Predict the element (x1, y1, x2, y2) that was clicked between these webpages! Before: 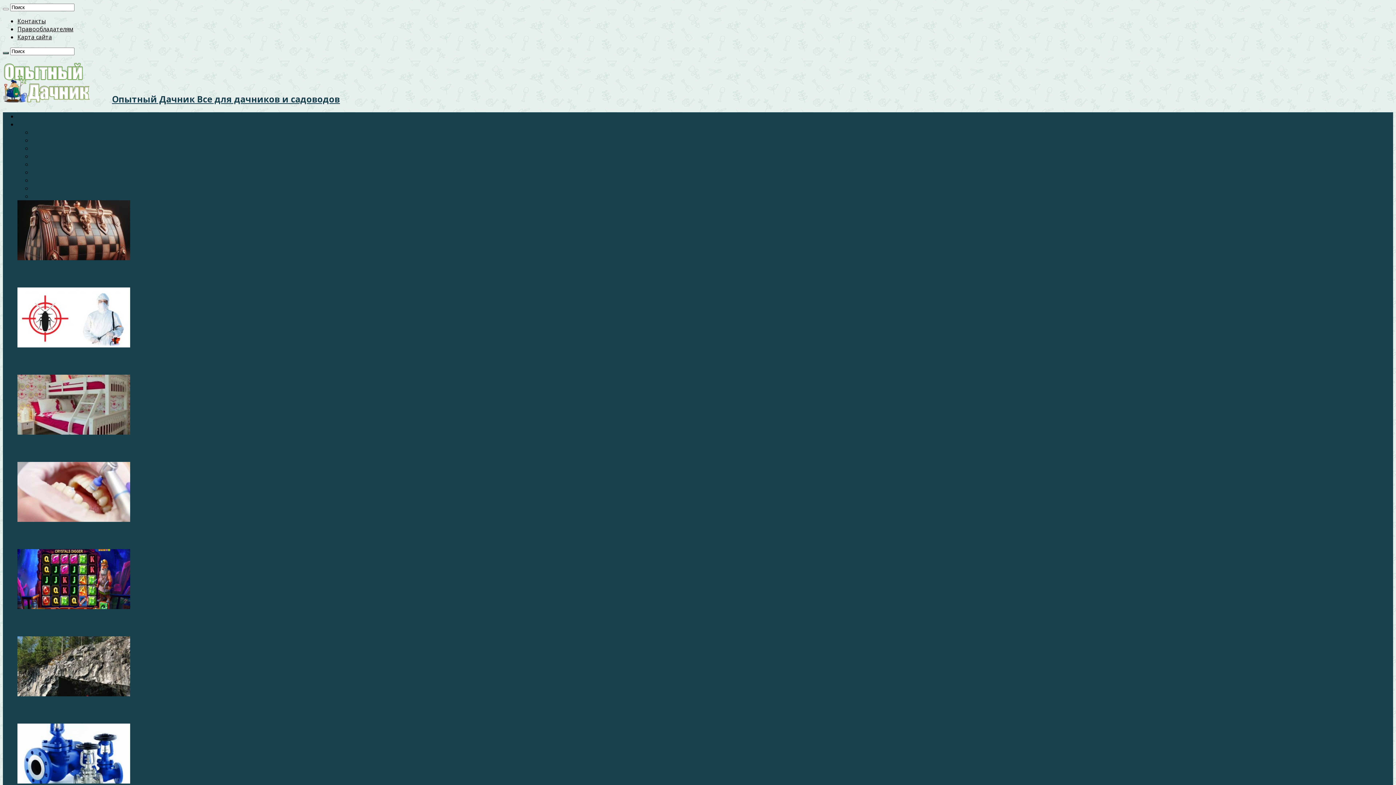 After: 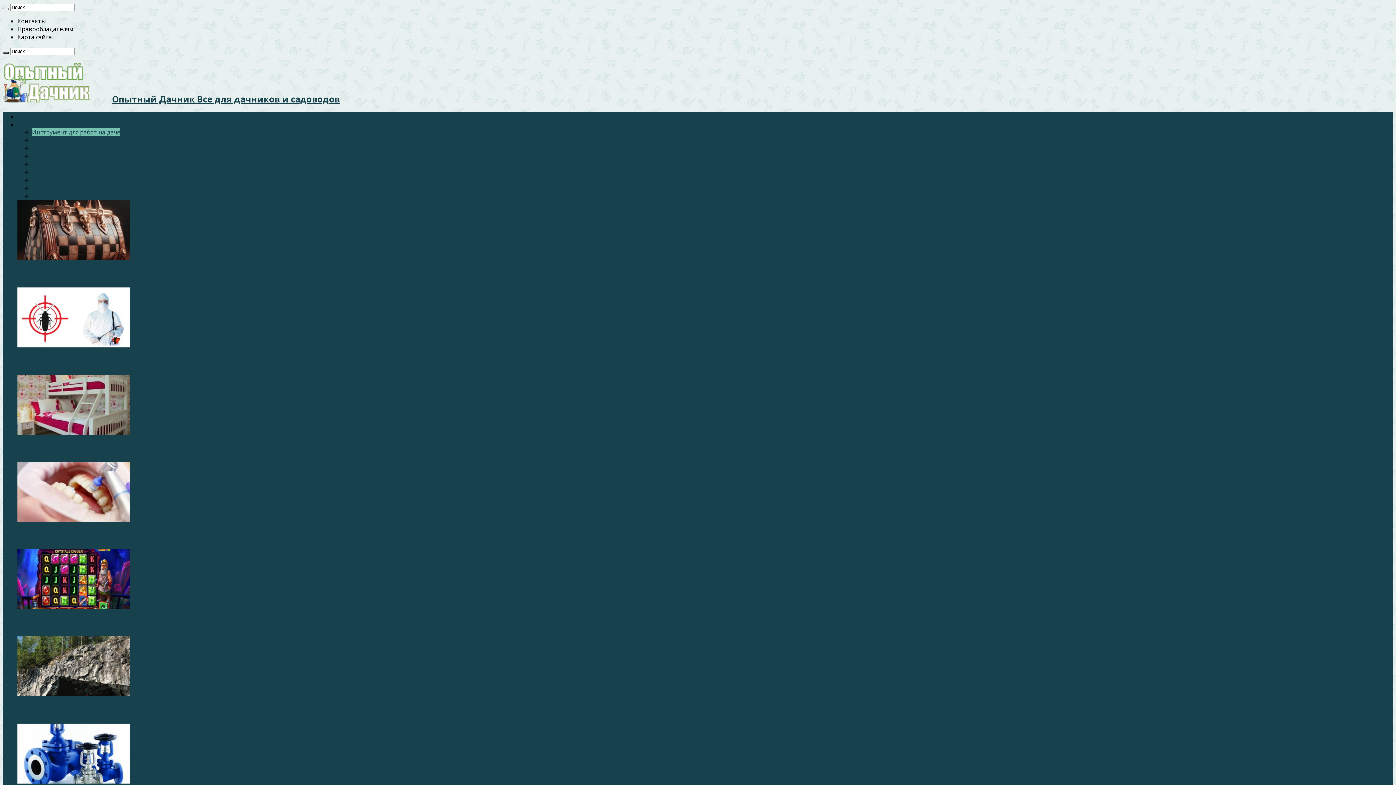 Action: bbox: (17, 603, 130, 611)